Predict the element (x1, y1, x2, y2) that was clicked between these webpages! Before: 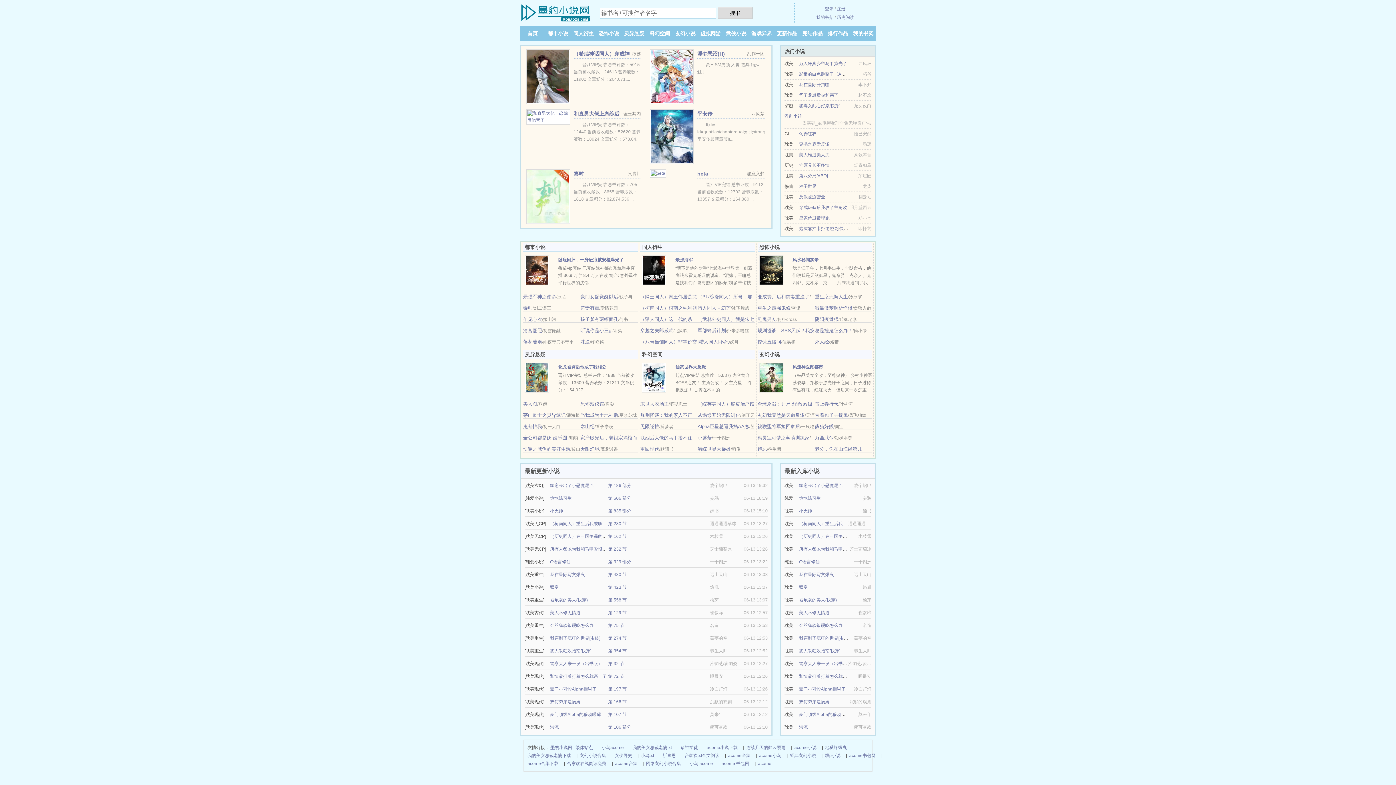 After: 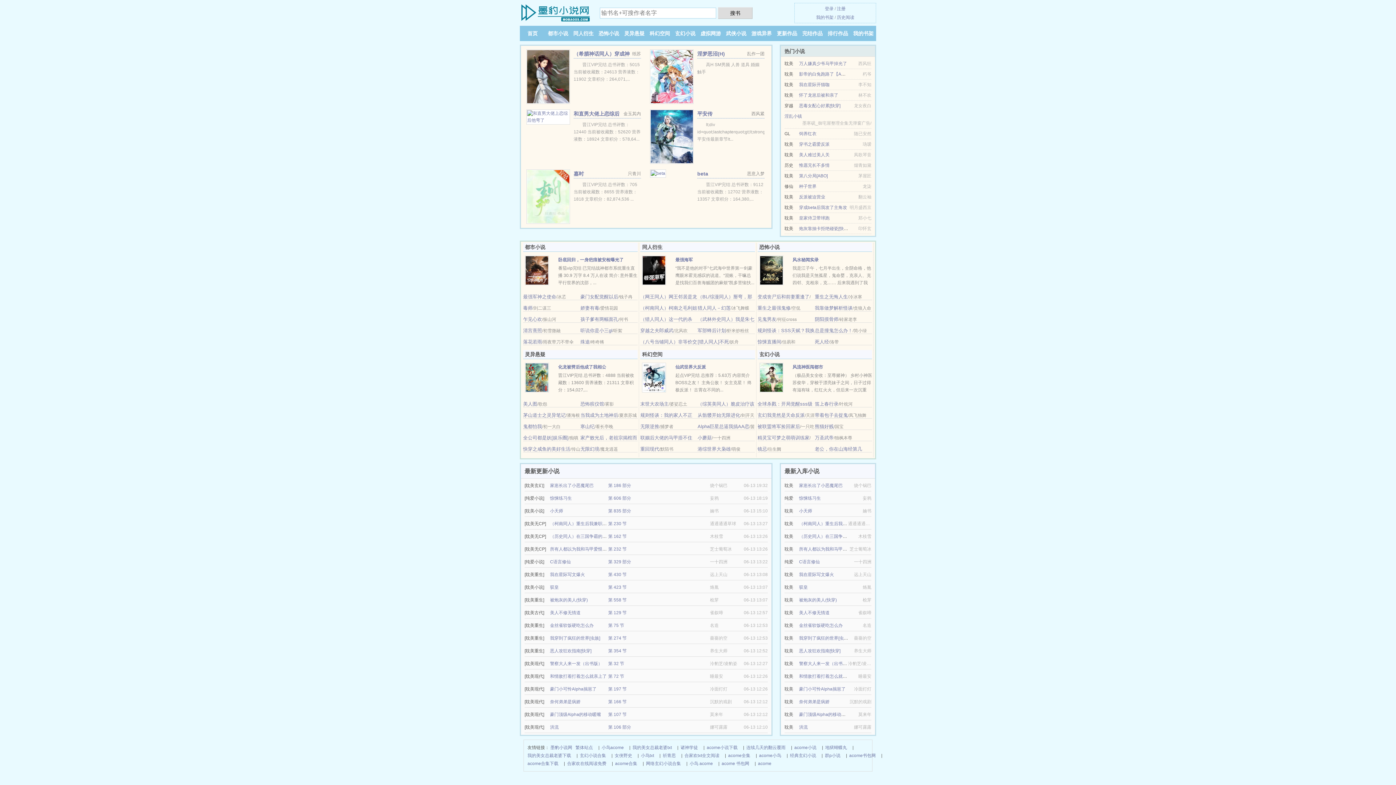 Action: label: 我靠做梦解析怪谈 bbox: (815, 305, 852, 310)